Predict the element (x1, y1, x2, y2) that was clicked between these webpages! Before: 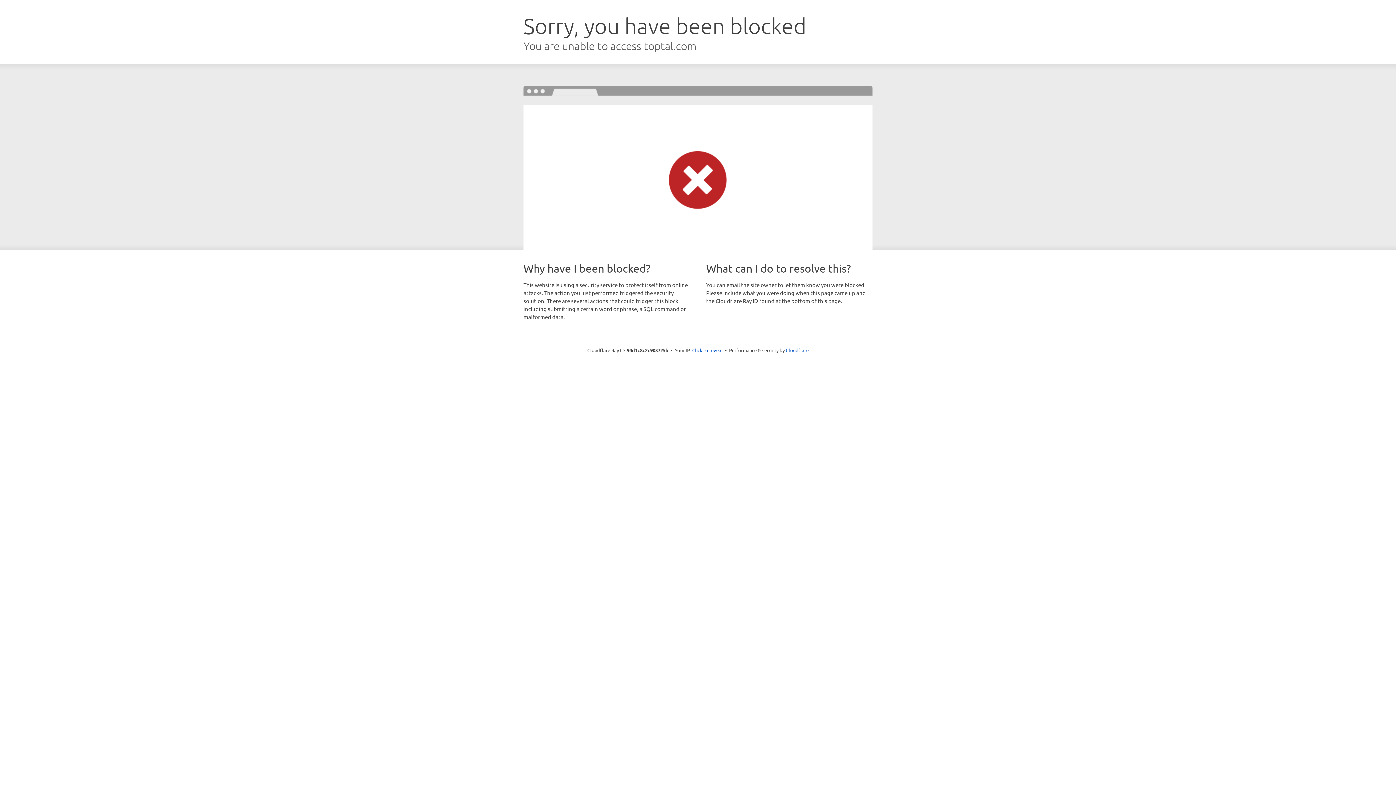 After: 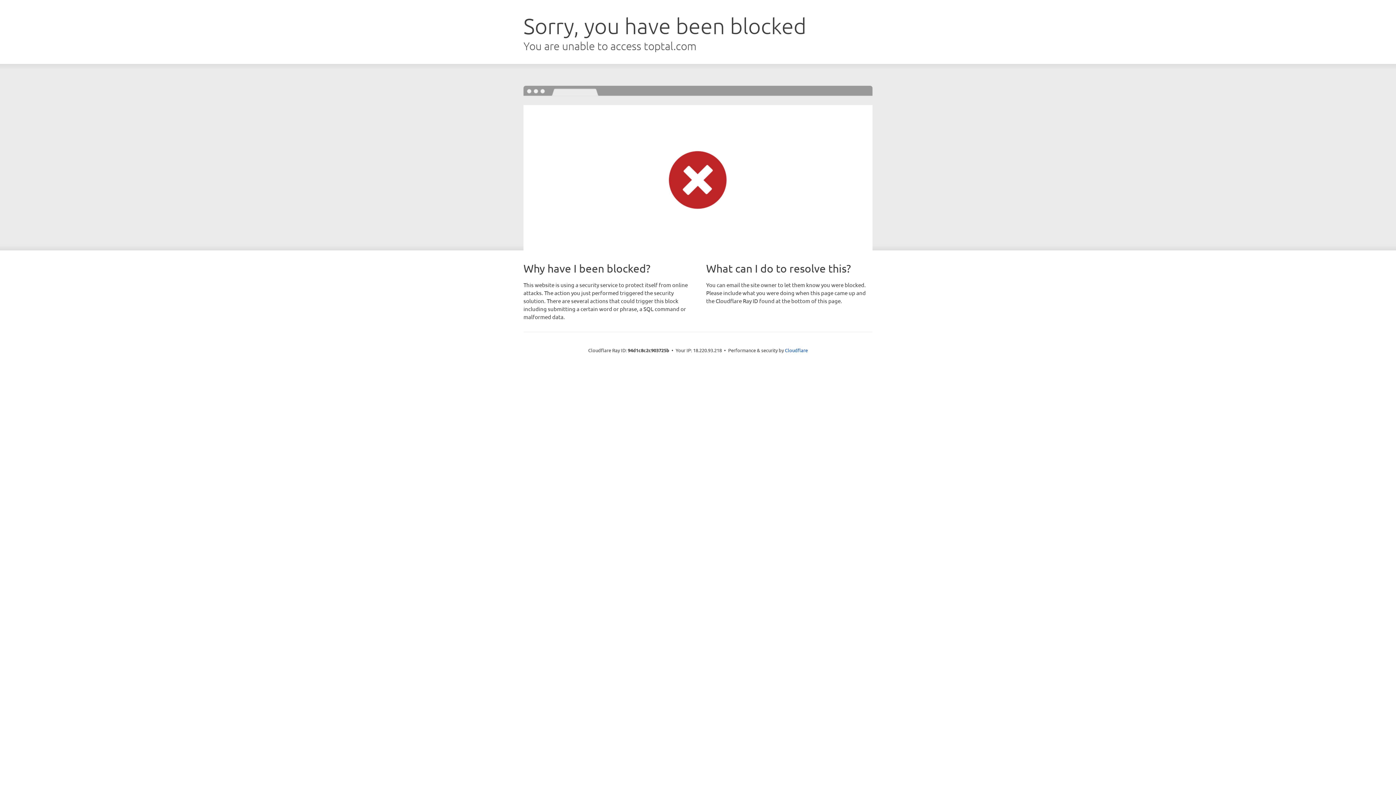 Action: bbox: (692, 346, 722, 353) label: Click to reveal